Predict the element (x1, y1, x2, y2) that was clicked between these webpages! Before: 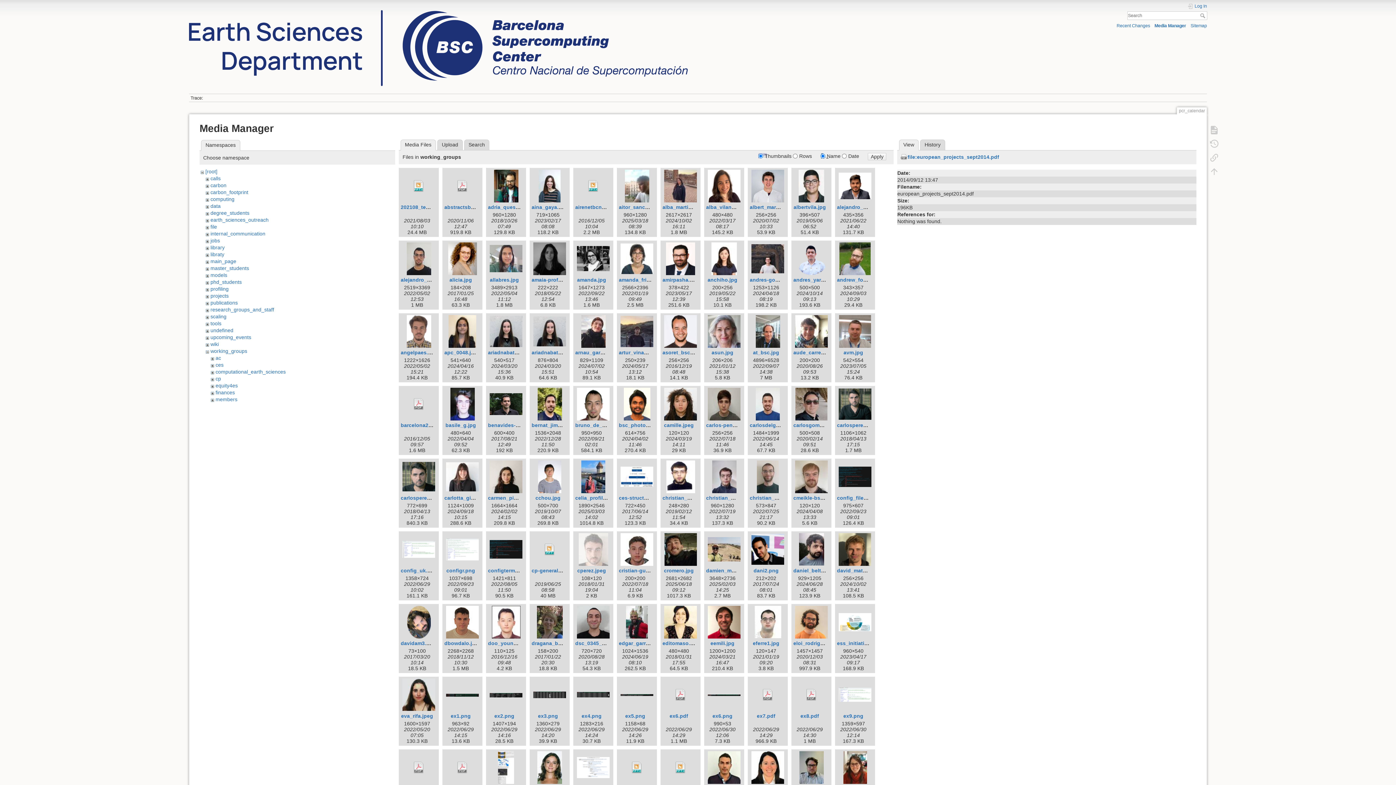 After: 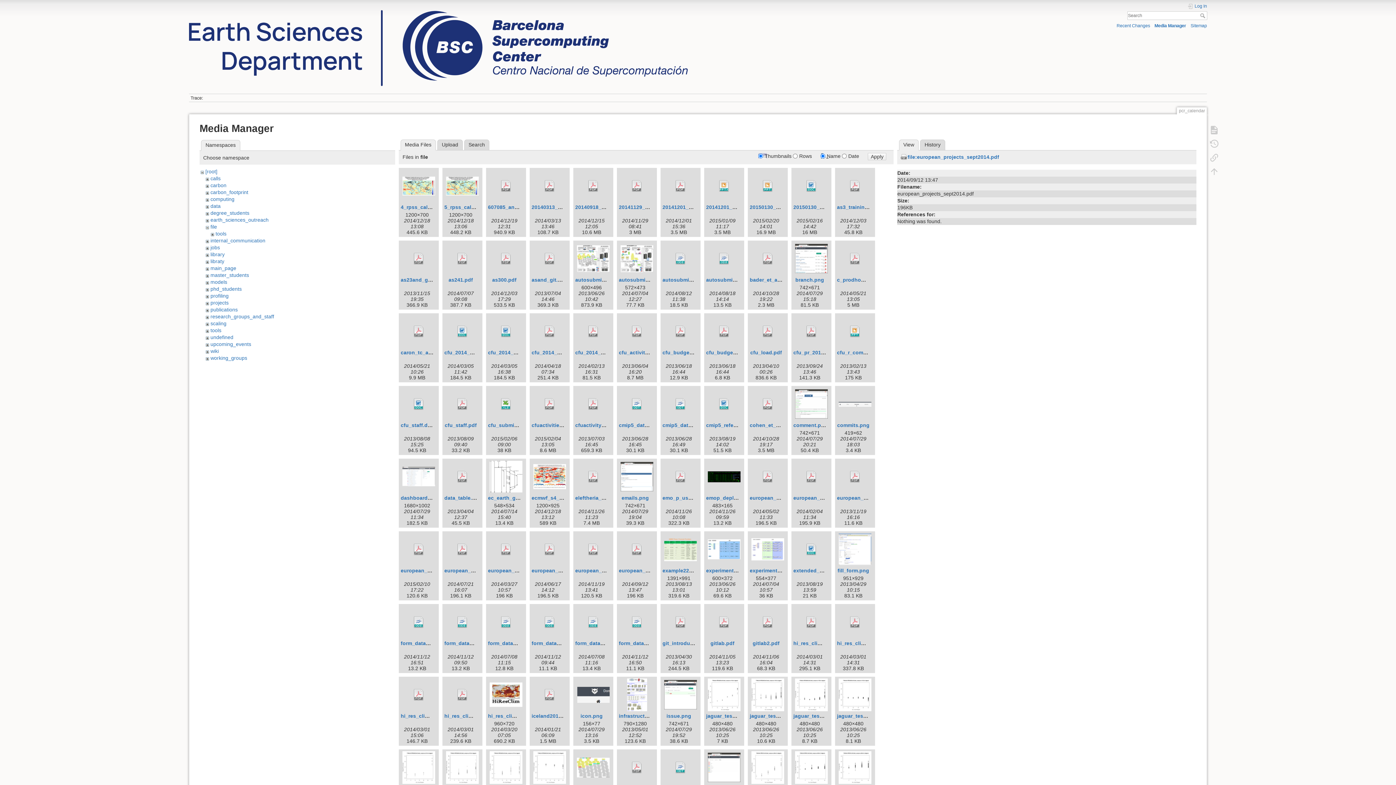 Action: bbox: (210, 223, 217, 229) label: file